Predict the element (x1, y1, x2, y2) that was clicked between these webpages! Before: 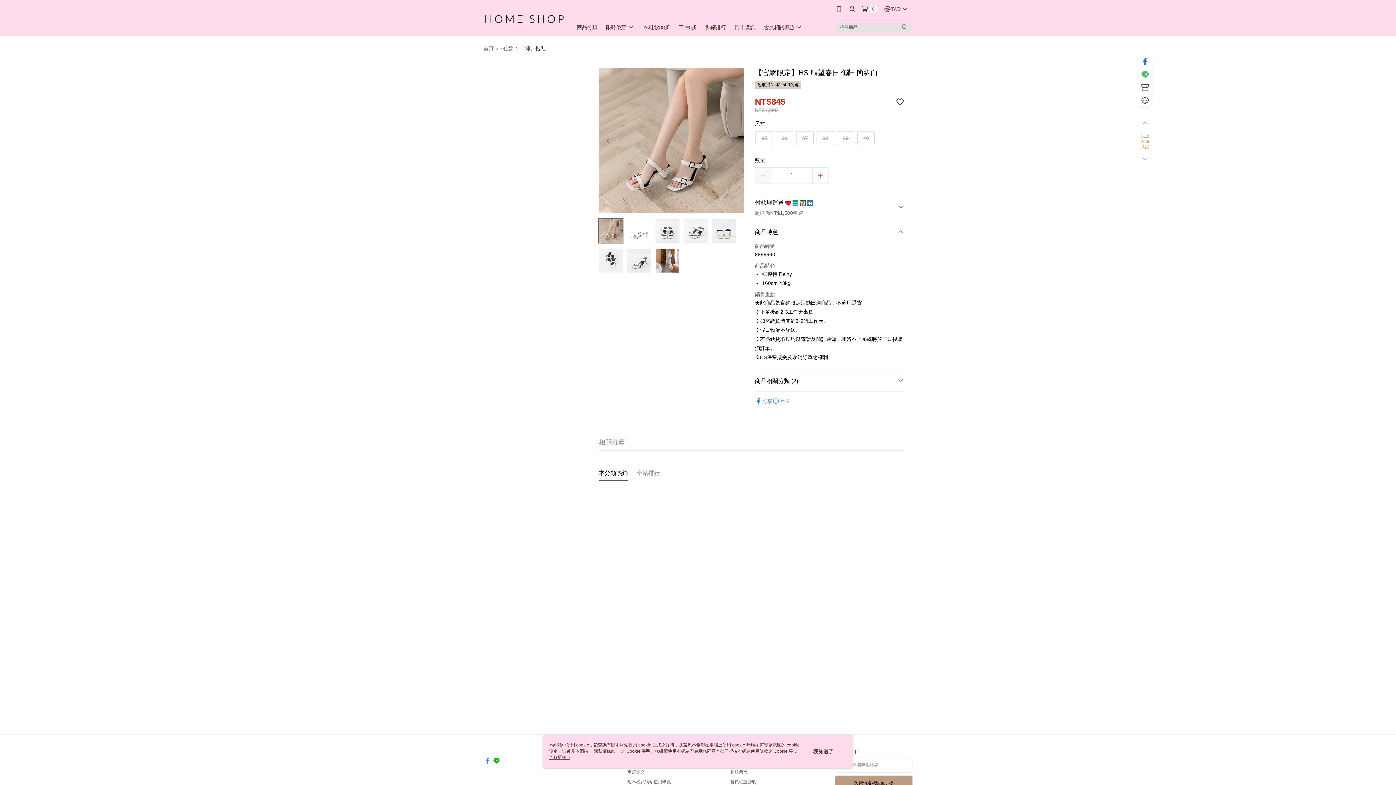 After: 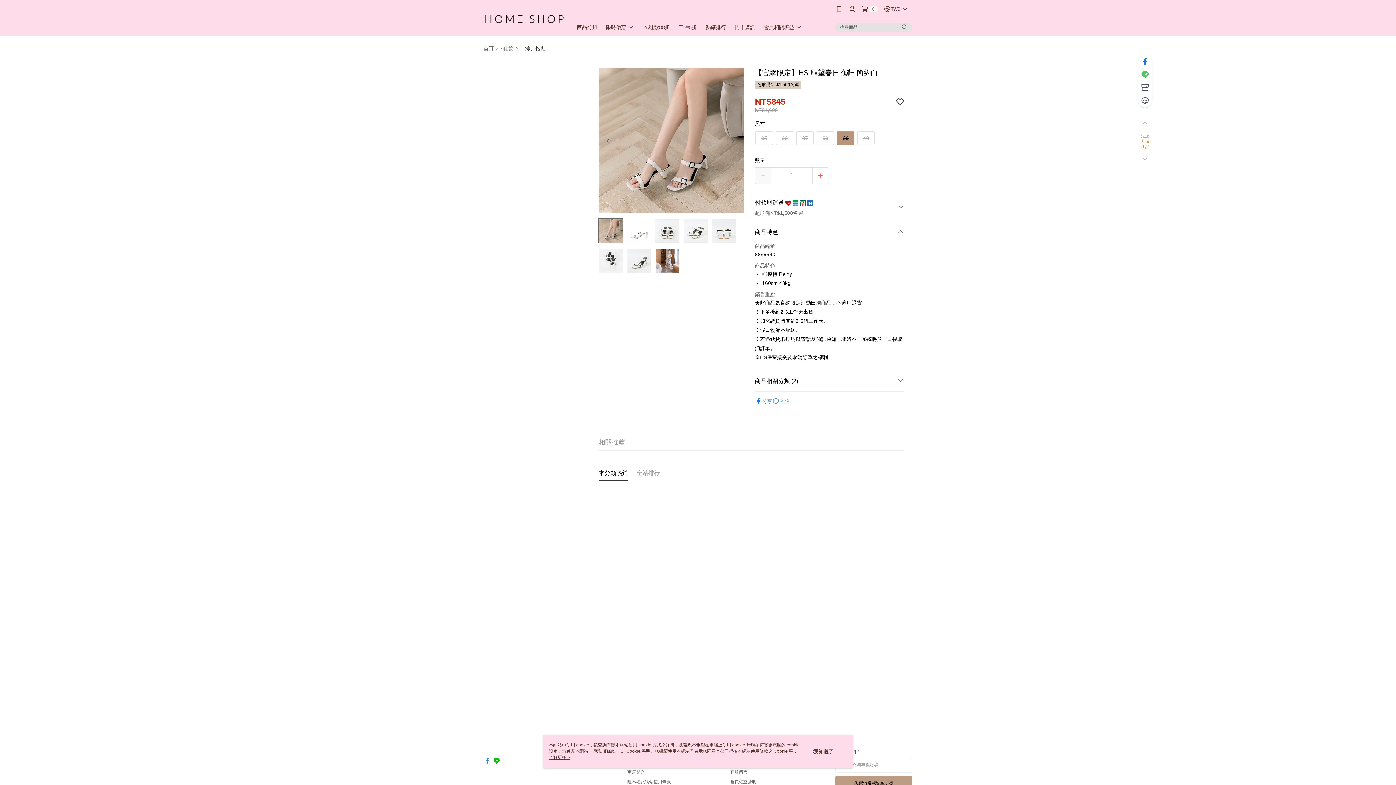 Action: bbox: (837, 131, 854, 144) label: 39